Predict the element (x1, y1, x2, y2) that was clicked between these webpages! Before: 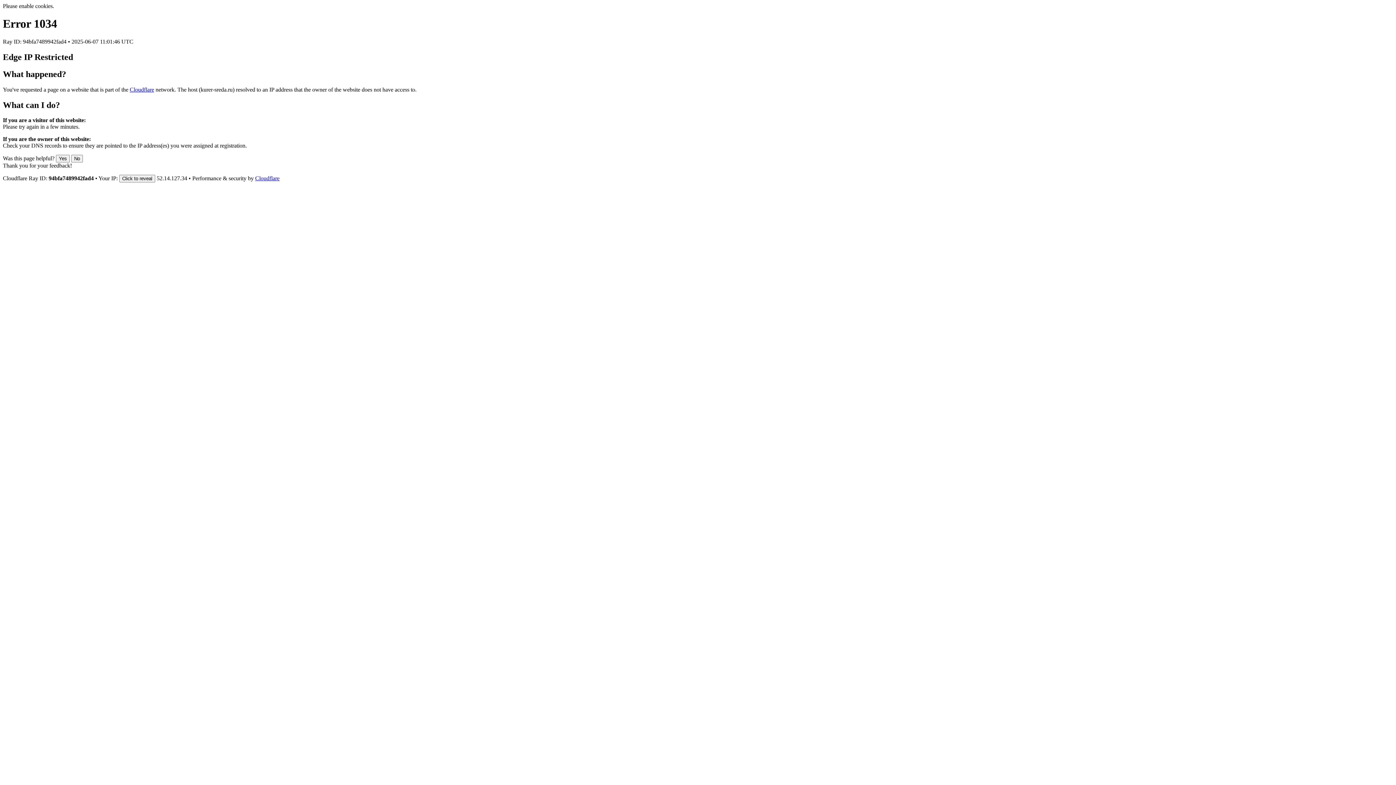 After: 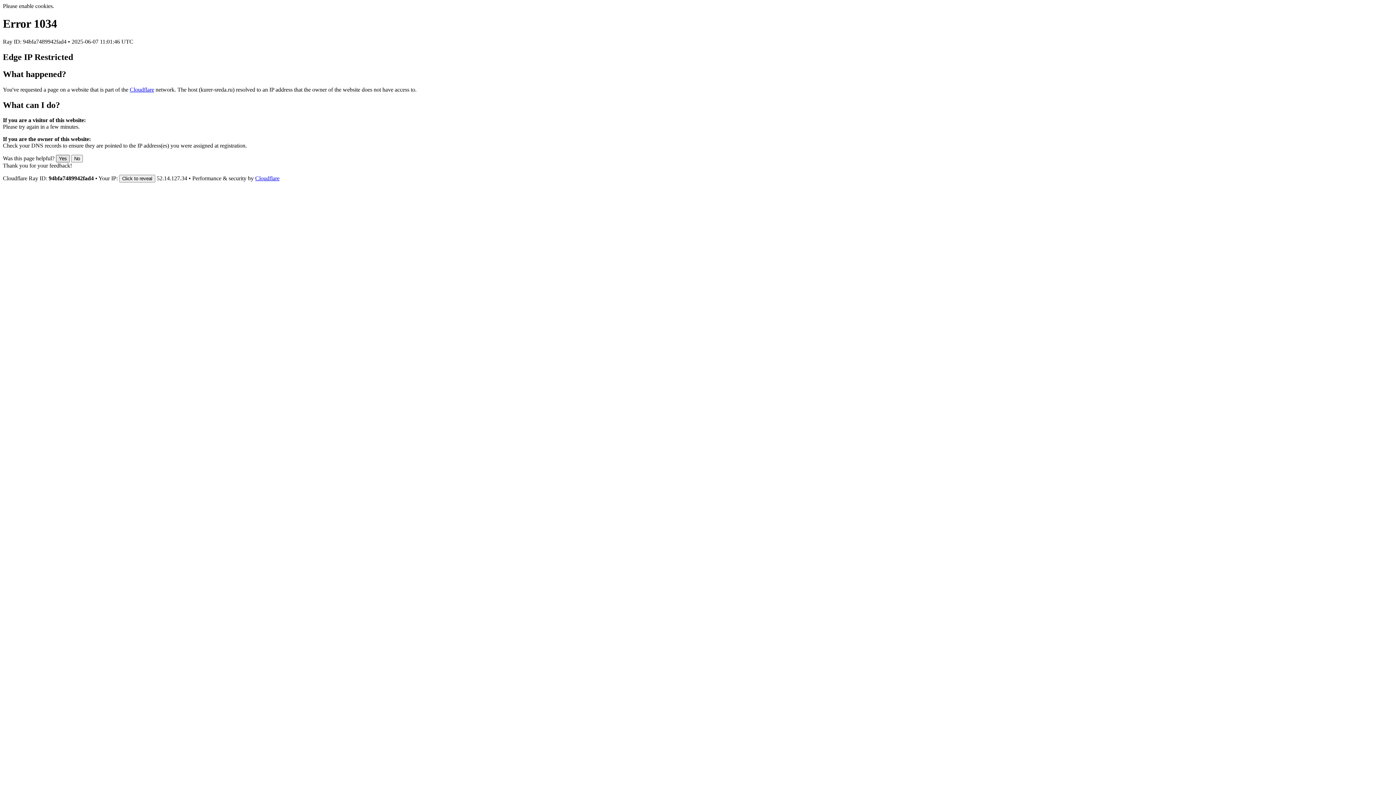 Action: label: Yes bbox: (56, 155, 69, 162)